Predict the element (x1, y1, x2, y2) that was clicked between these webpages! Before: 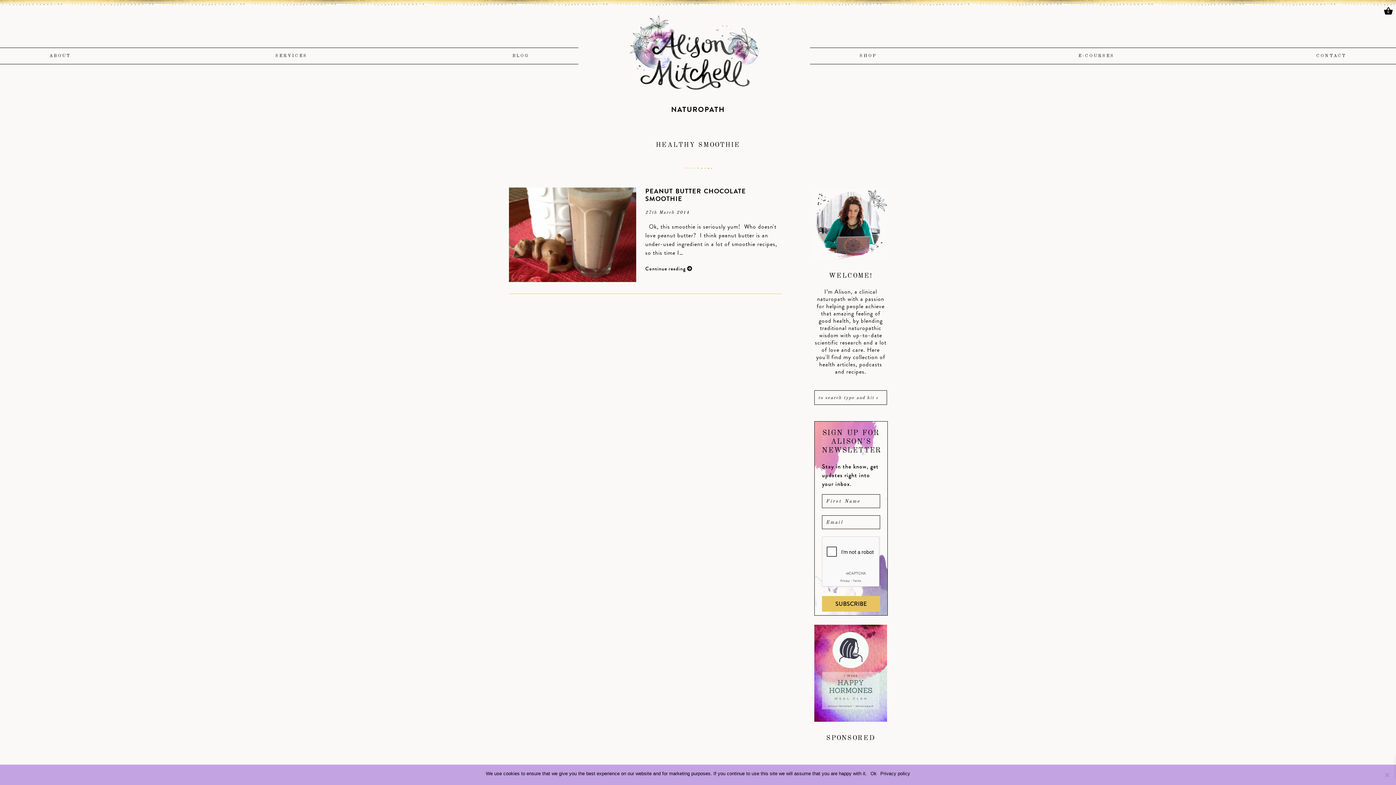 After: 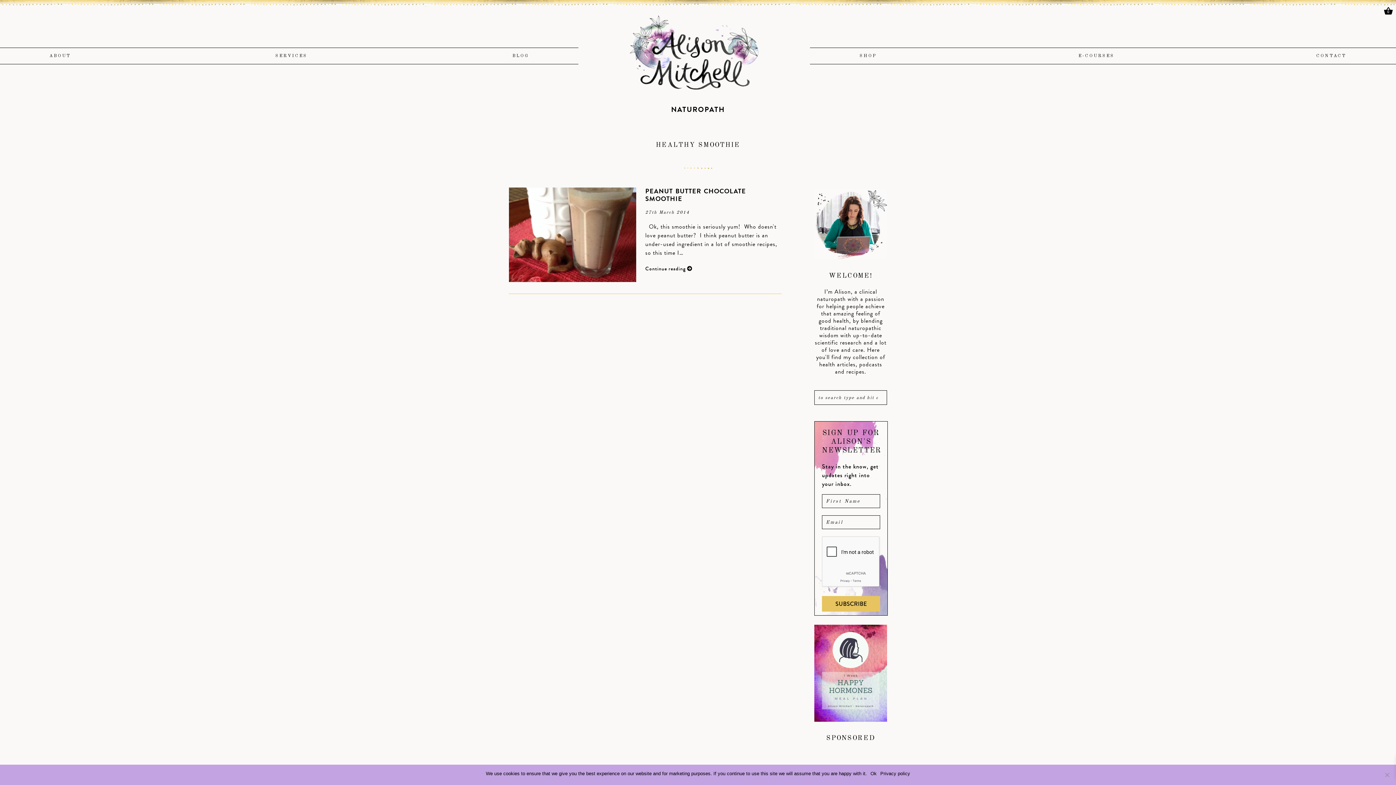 Action: bbox: (926, 47, 1032, 64)